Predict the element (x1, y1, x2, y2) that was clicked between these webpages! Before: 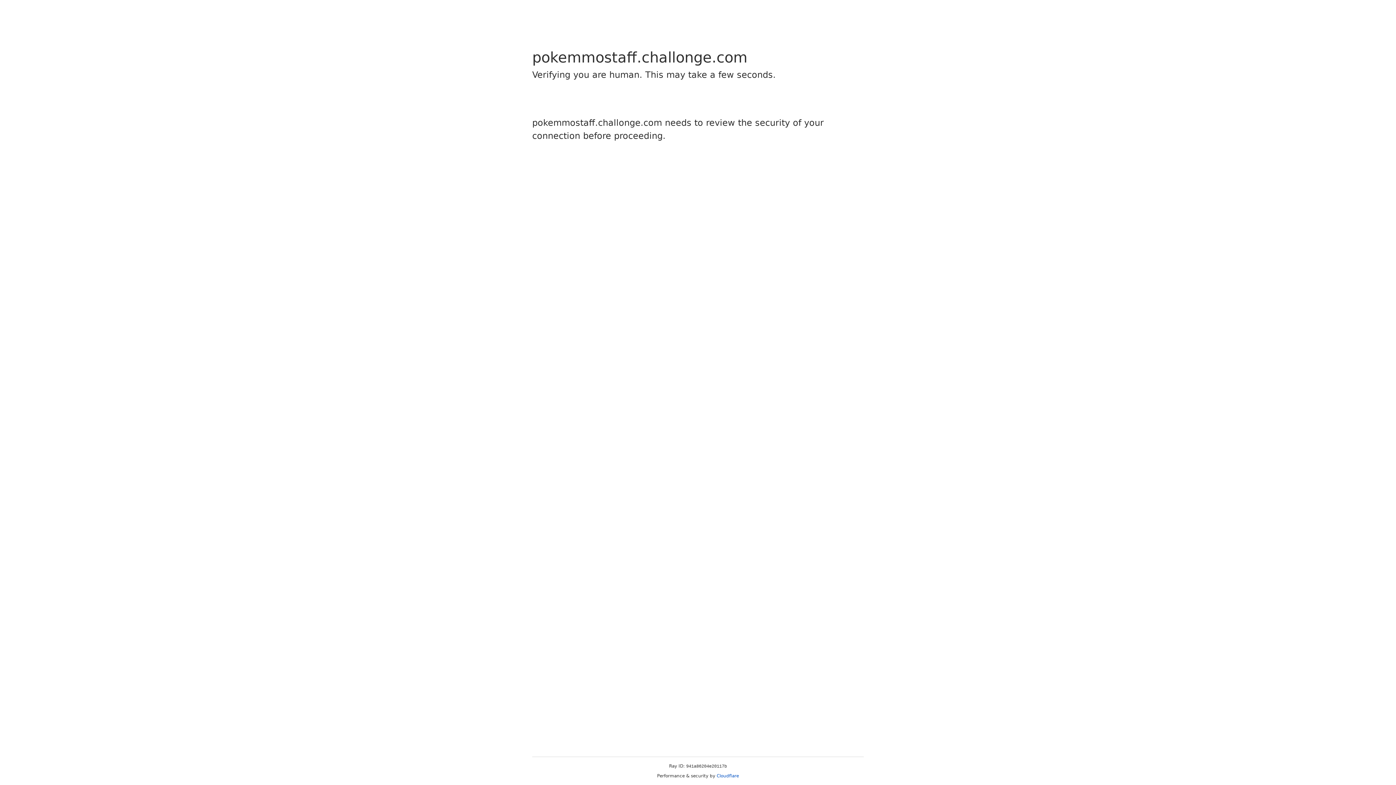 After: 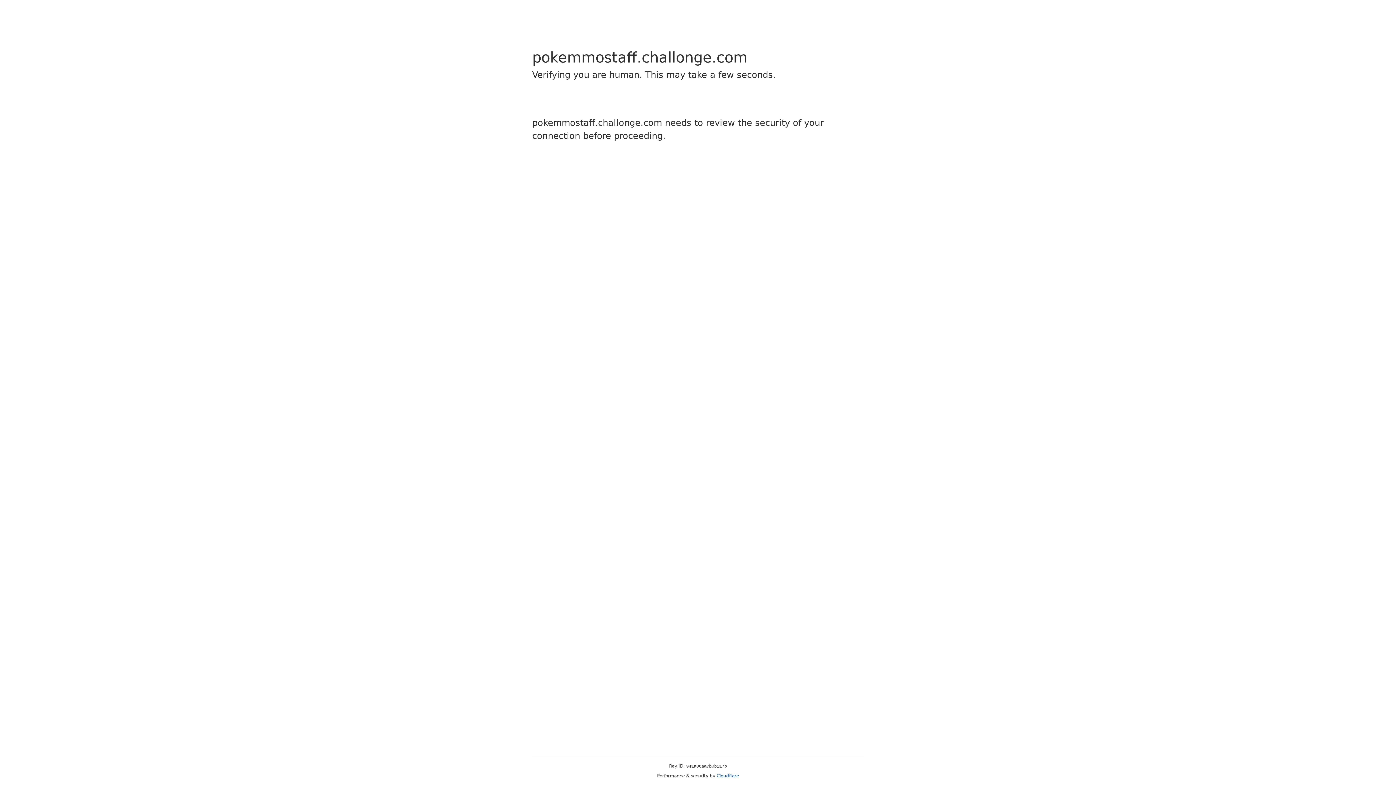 Action: label: Cloudflare bbox: (716, 773, 739, 778)